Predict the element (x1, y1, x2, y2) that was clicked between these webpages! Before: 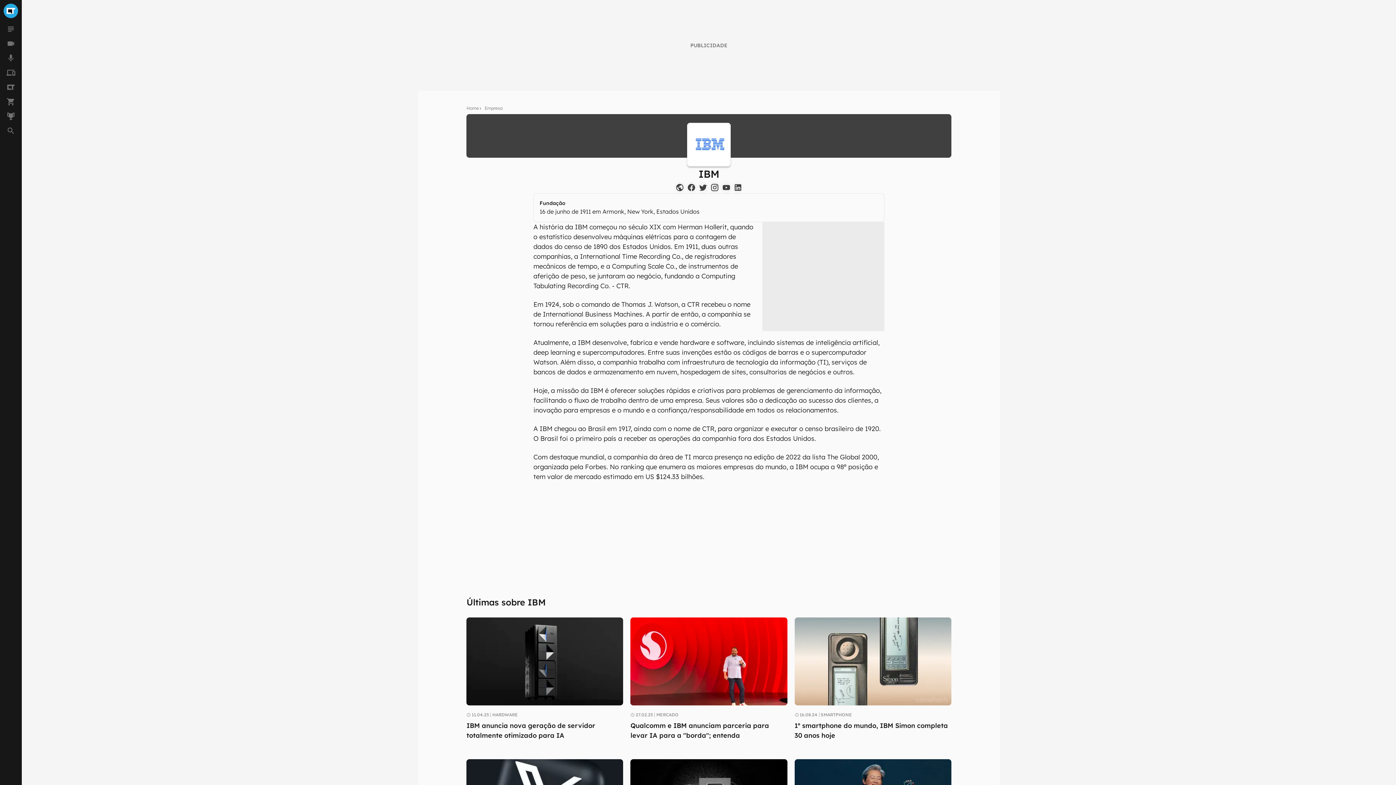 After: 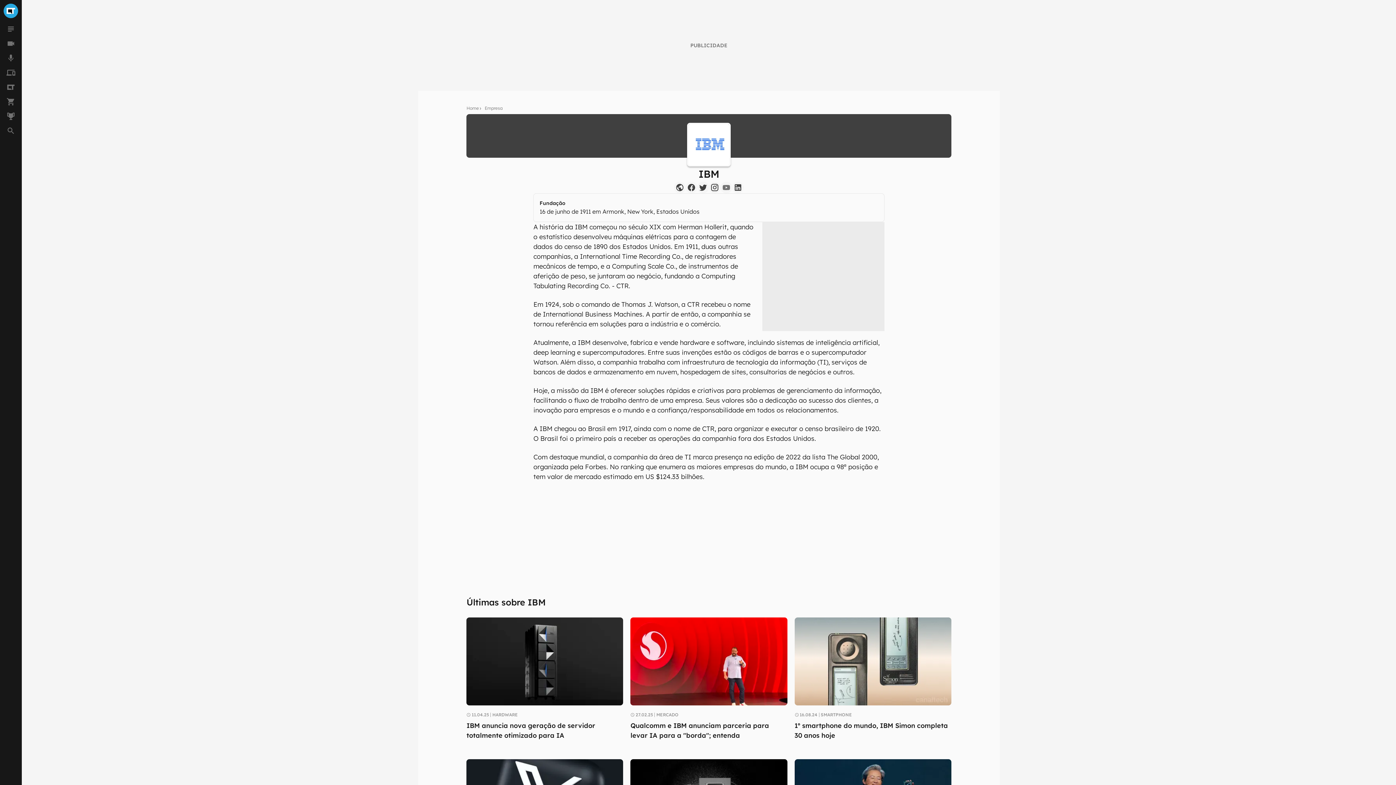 Action: bbox: (722, 183, 730, 192)